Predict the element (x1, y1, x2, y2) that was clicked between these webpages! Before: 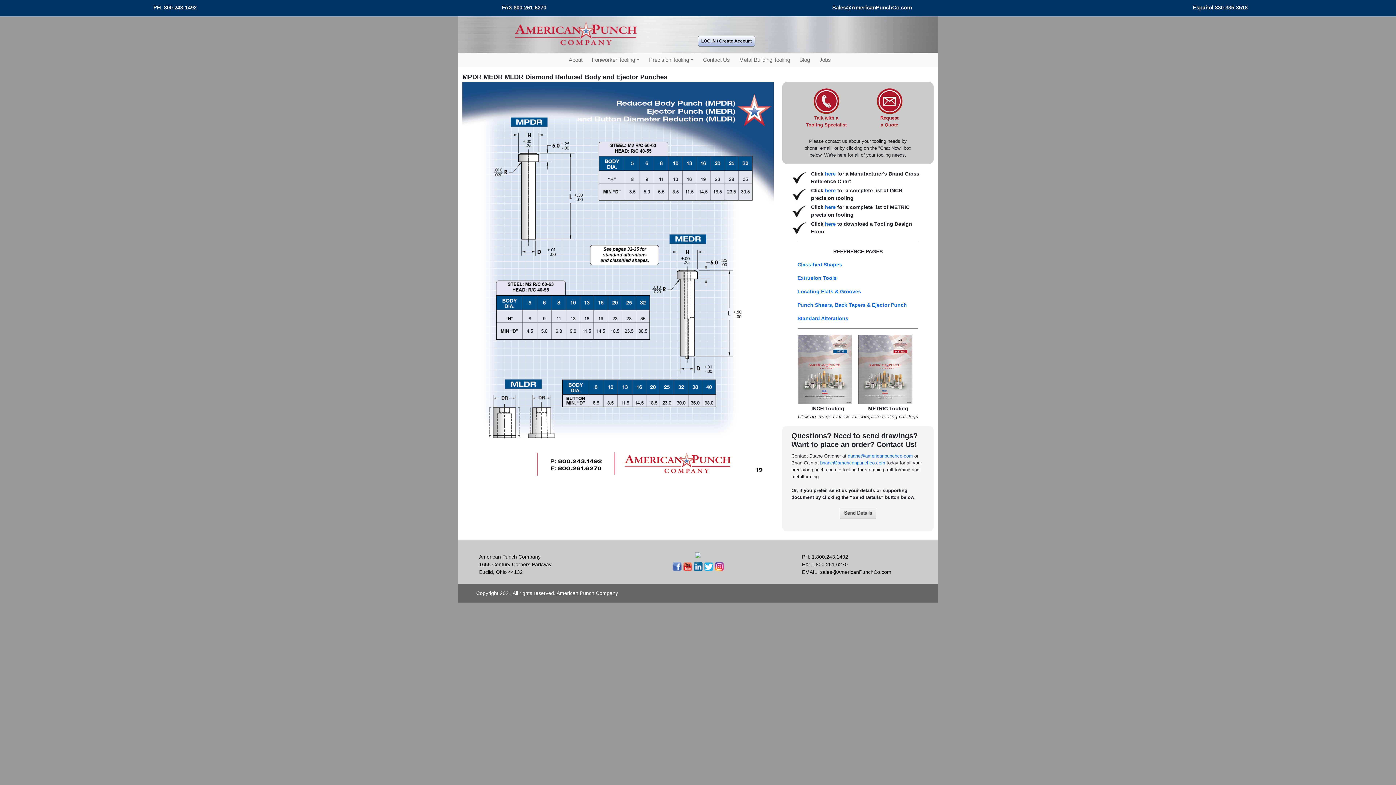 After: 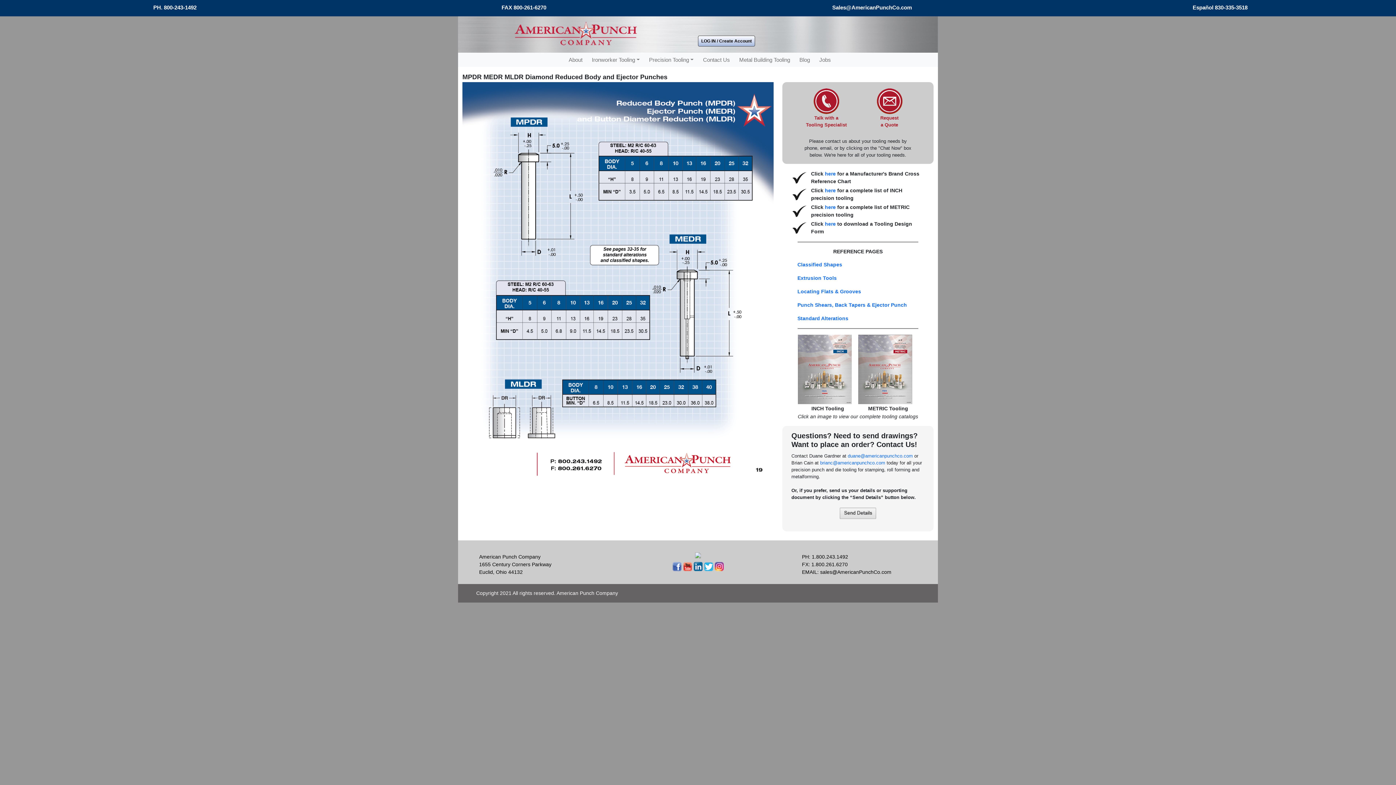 Action: bbox: (832, 4, 912, 10) label: Sales@AmericanPunchCo.com